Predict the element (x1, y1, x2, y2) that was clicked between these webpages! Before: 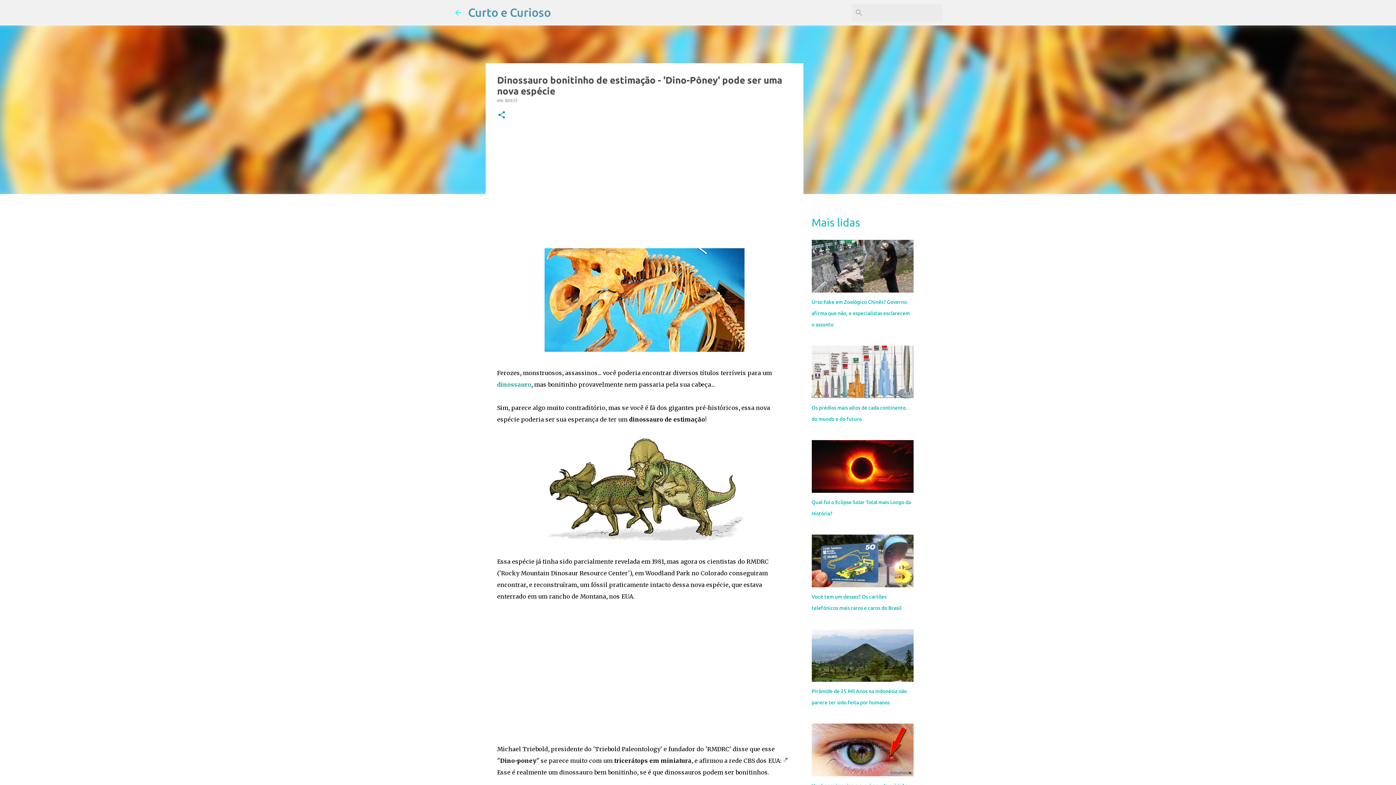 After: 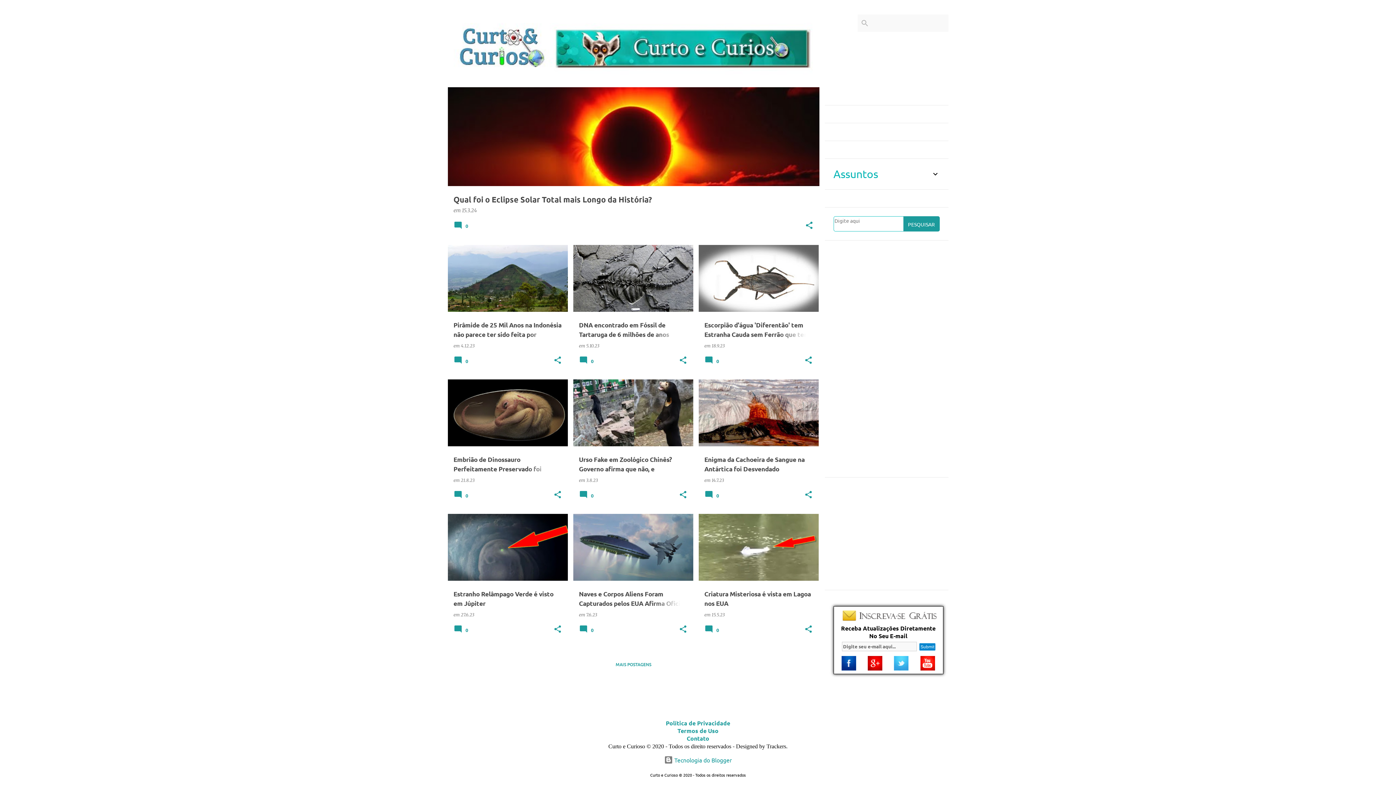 Action: bbox: (468, 5, 551, 18) label: Curto e Curioso